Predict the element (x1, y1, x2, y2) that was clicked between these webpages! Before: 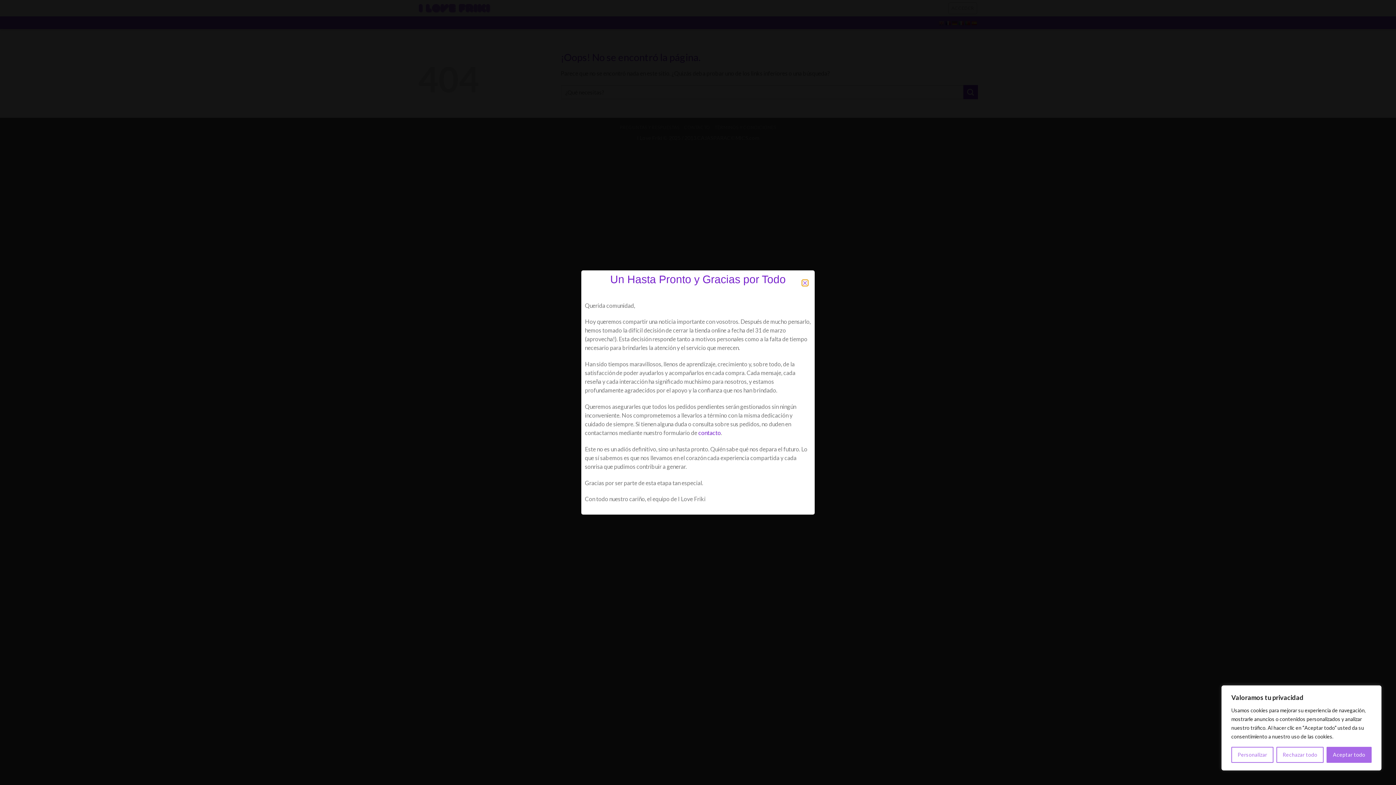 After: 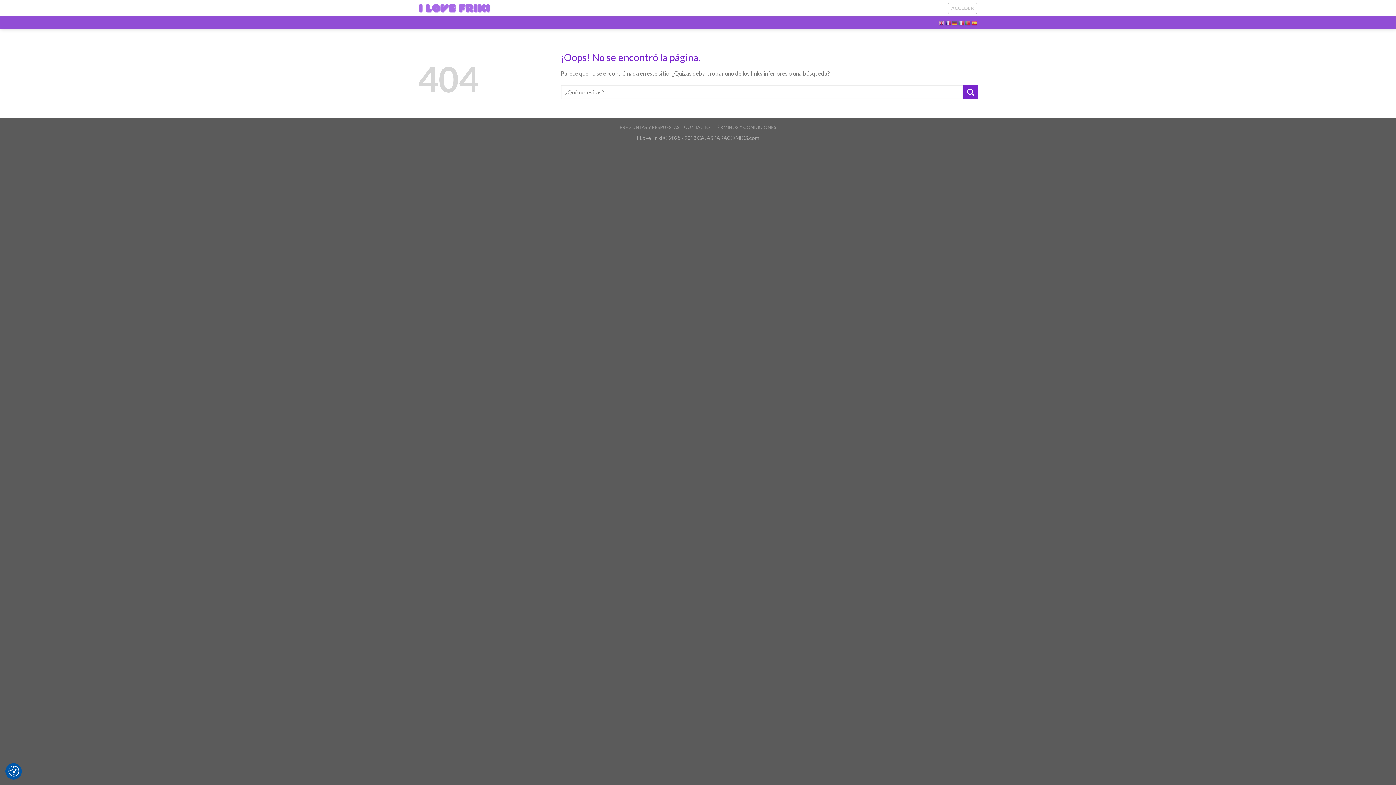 Action: label: Aceptar todo bbox: (1326, 747, 1372, 763)